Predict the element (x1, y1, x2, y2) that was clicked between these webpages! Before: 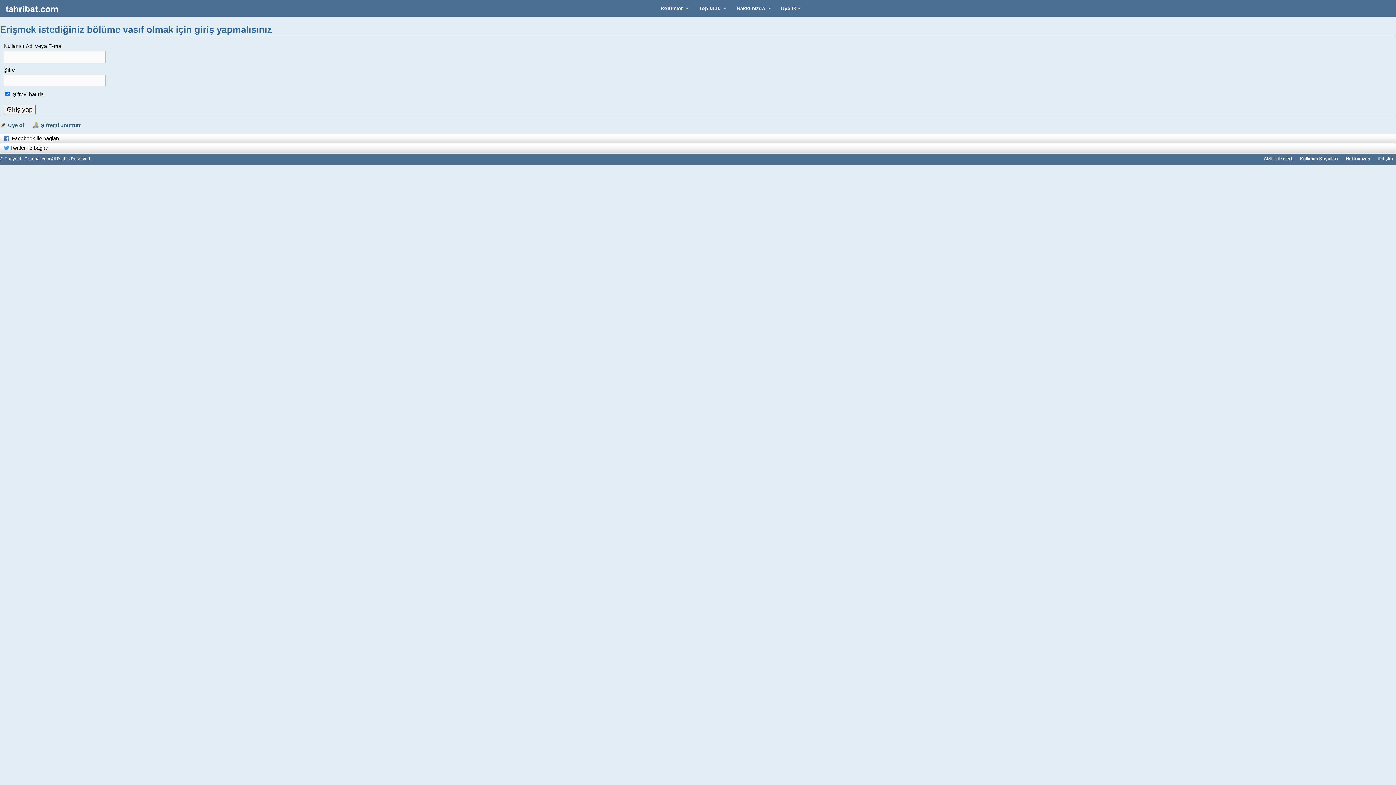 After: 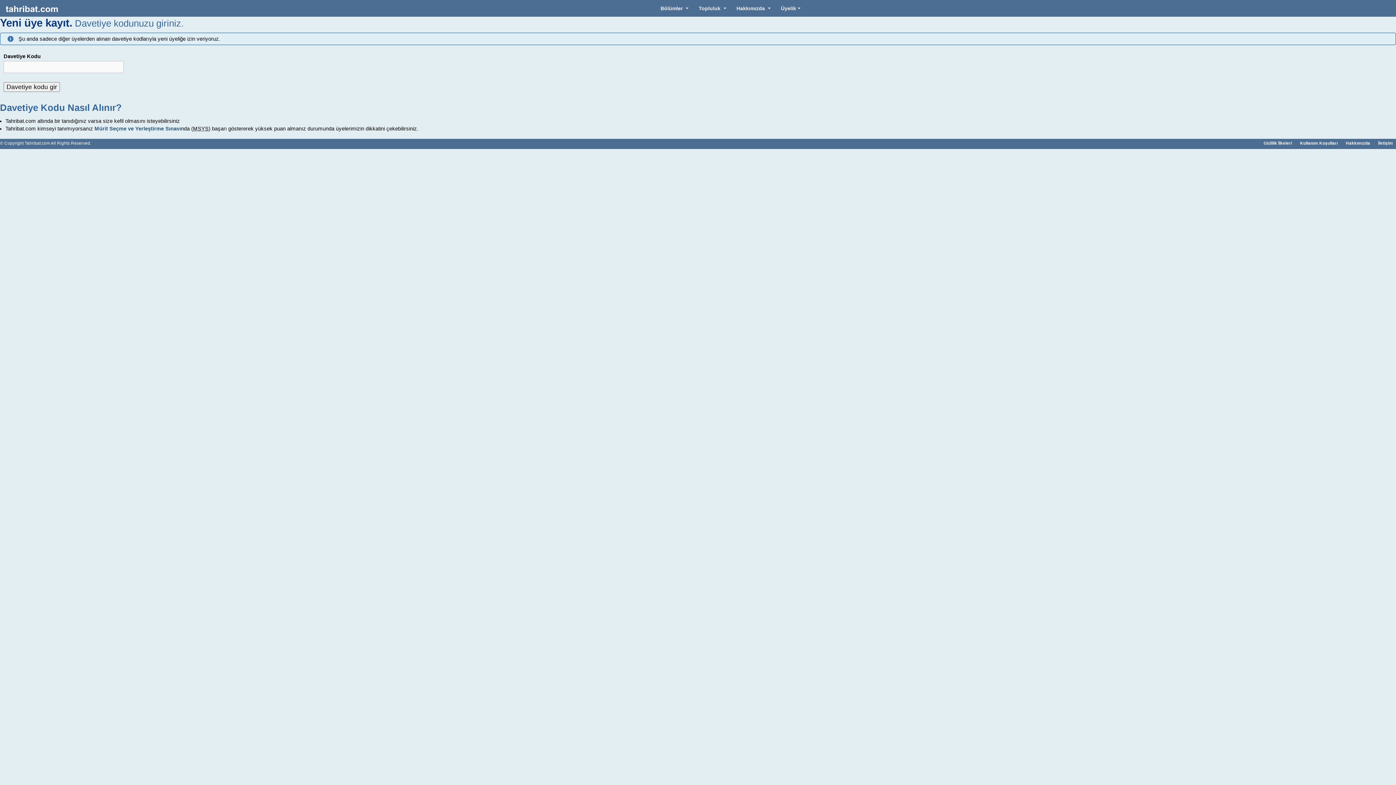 Action: label: Üye ol bbox: (0, 122, 24, 128)